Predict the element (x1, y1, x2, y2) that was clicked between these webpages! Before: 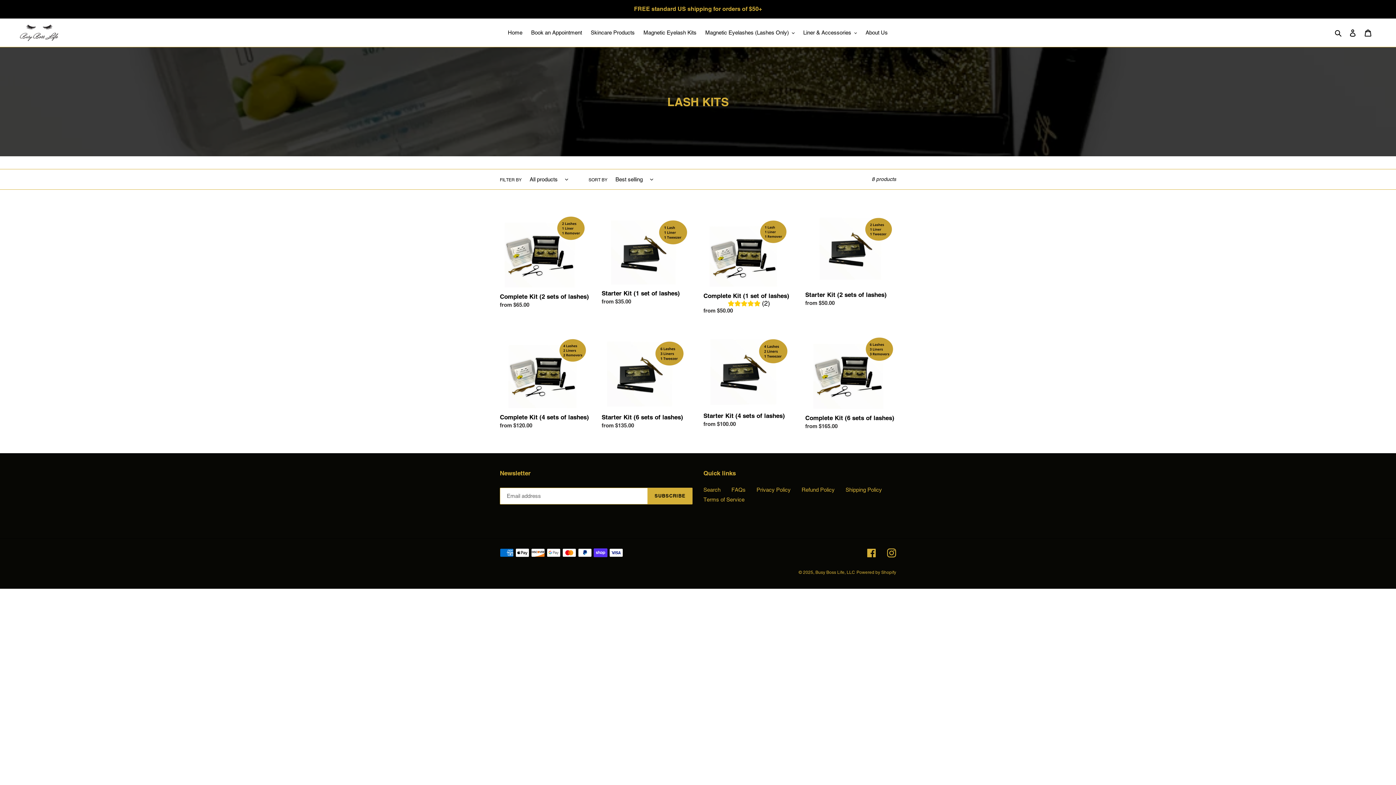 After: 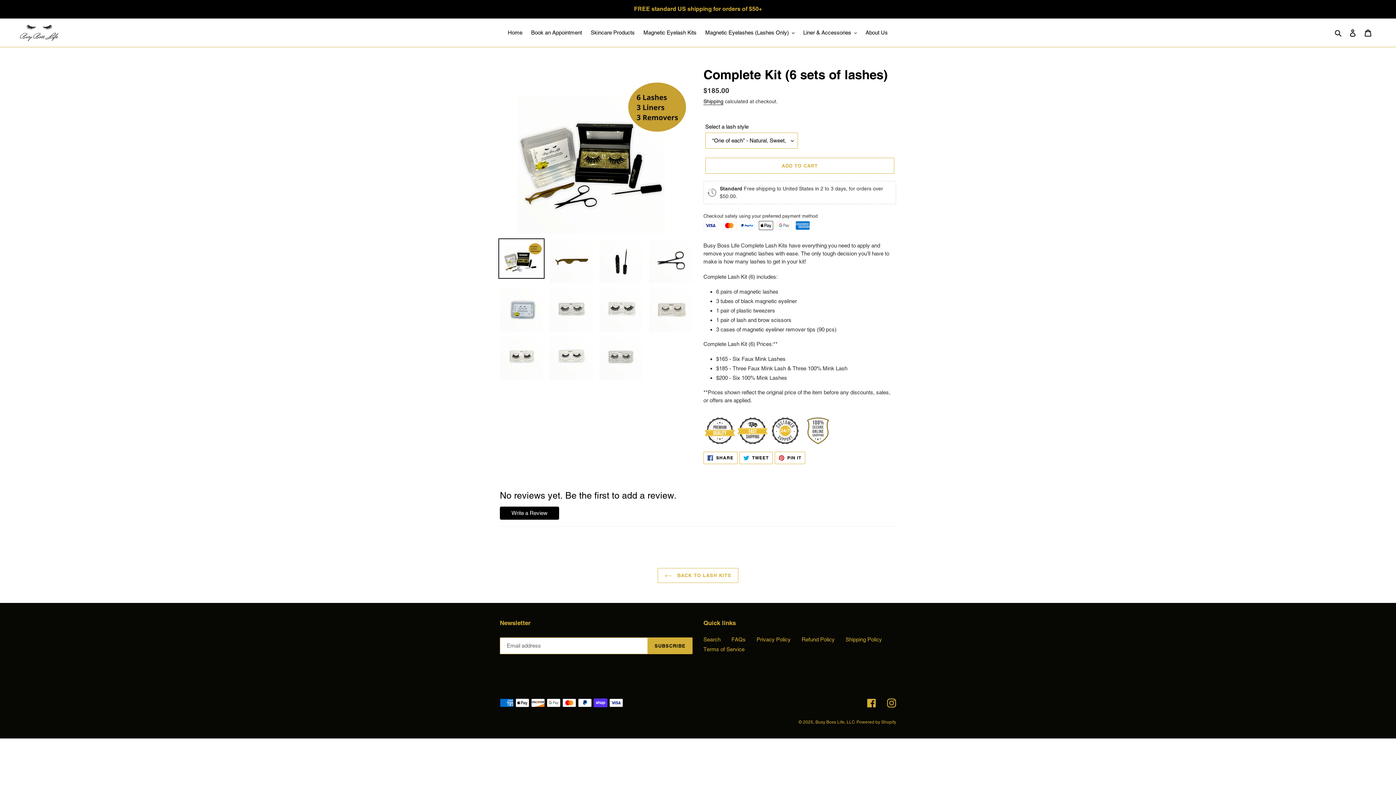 Action: bbox: (805, 330, 896, 433) label: Complete Kit (6 sets of lashes)